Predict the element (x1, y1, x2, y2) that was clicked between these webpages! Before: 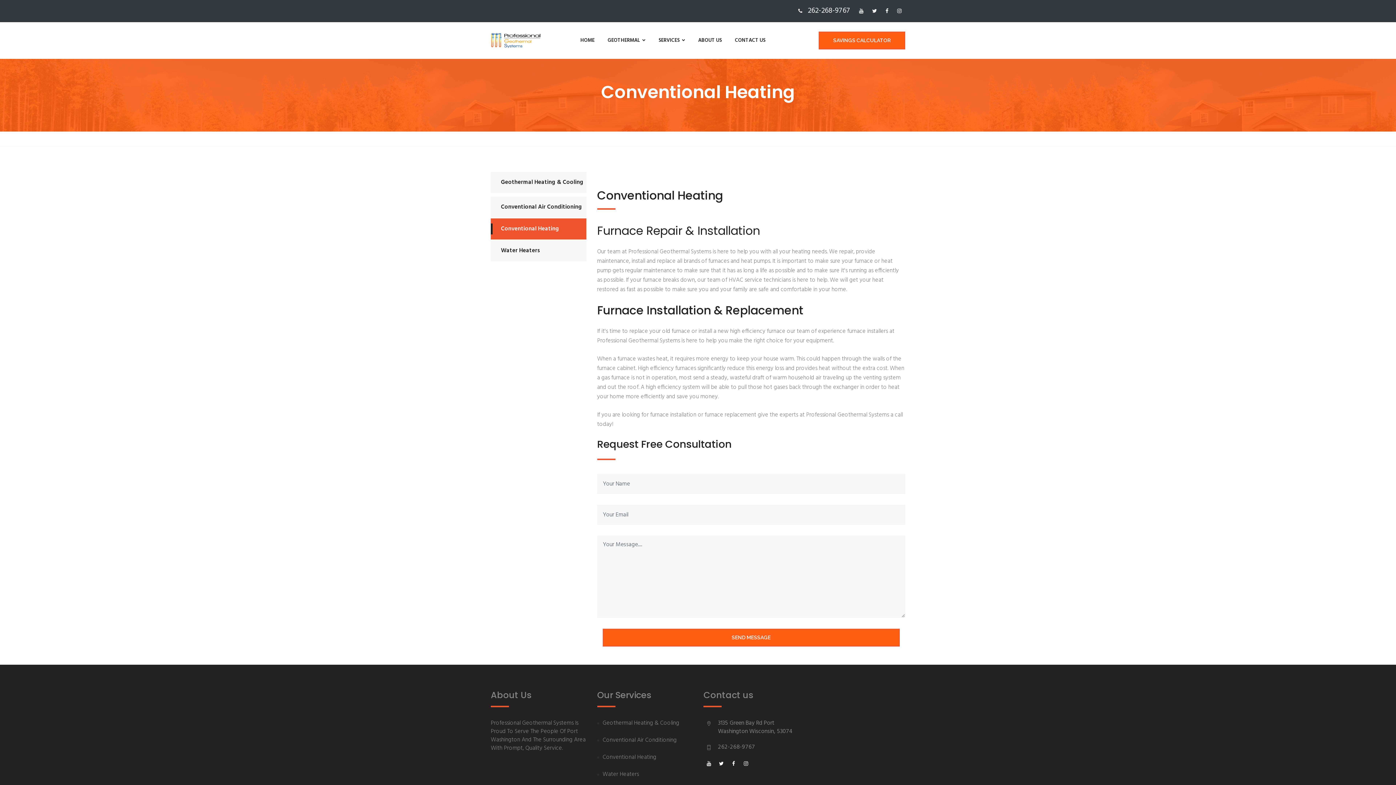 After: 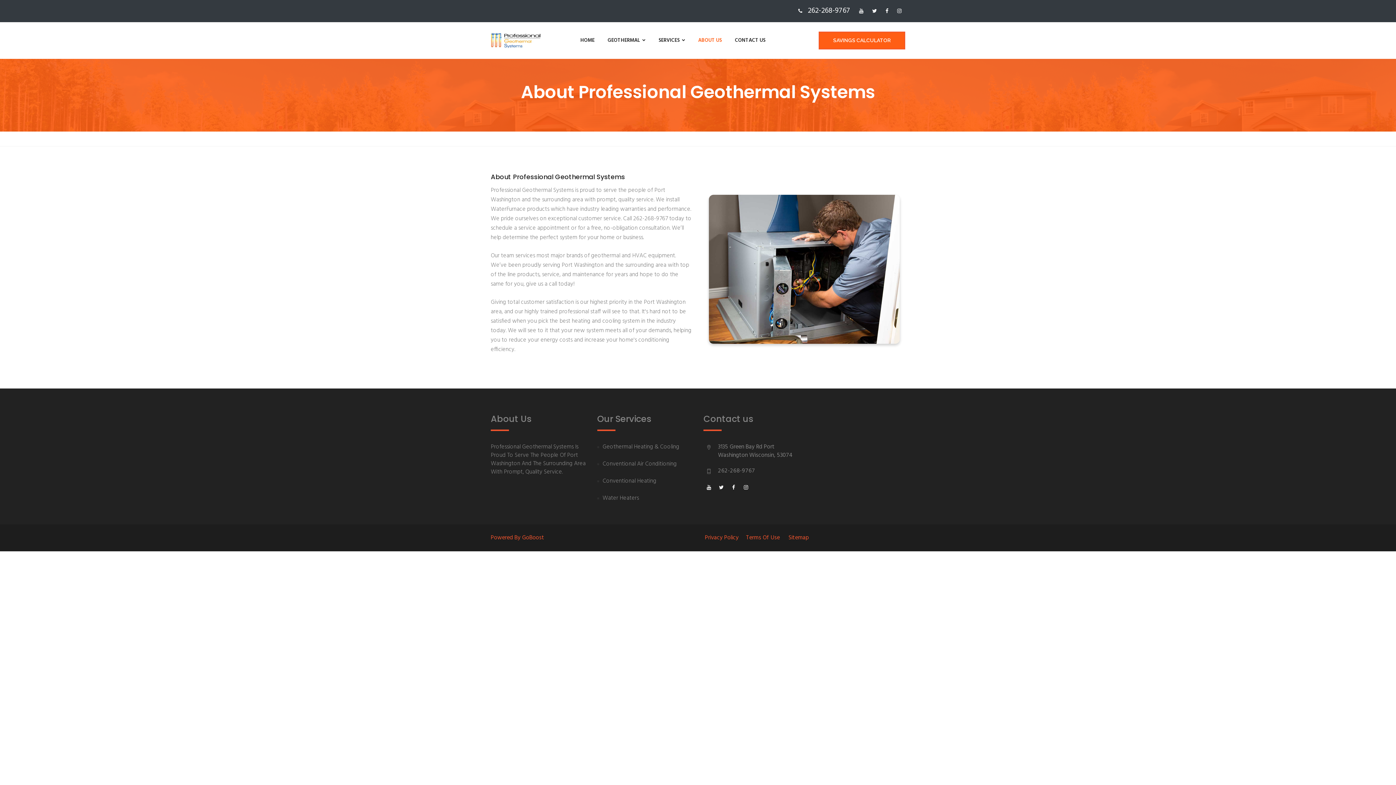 Action: label: ABOUT US bbox: (691, 22, 728, 58)